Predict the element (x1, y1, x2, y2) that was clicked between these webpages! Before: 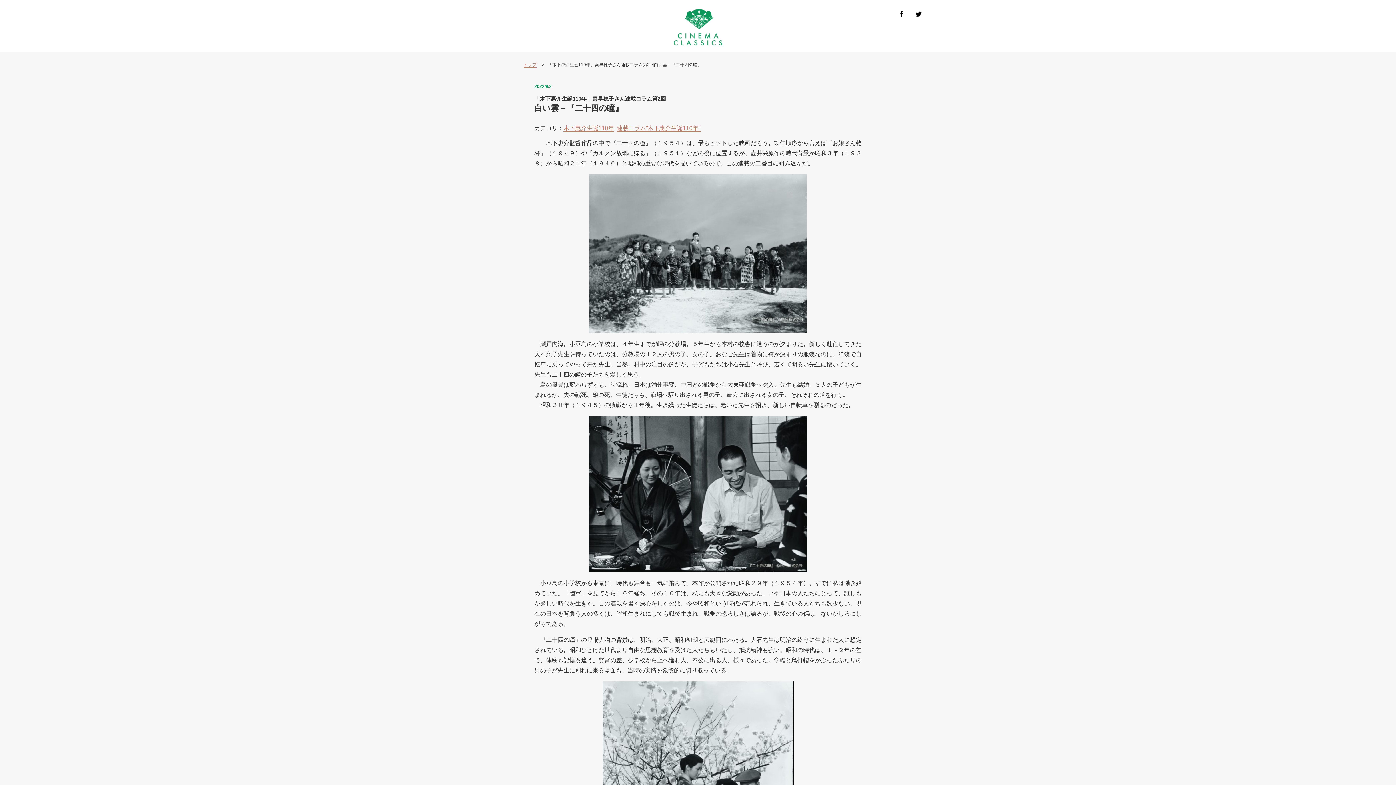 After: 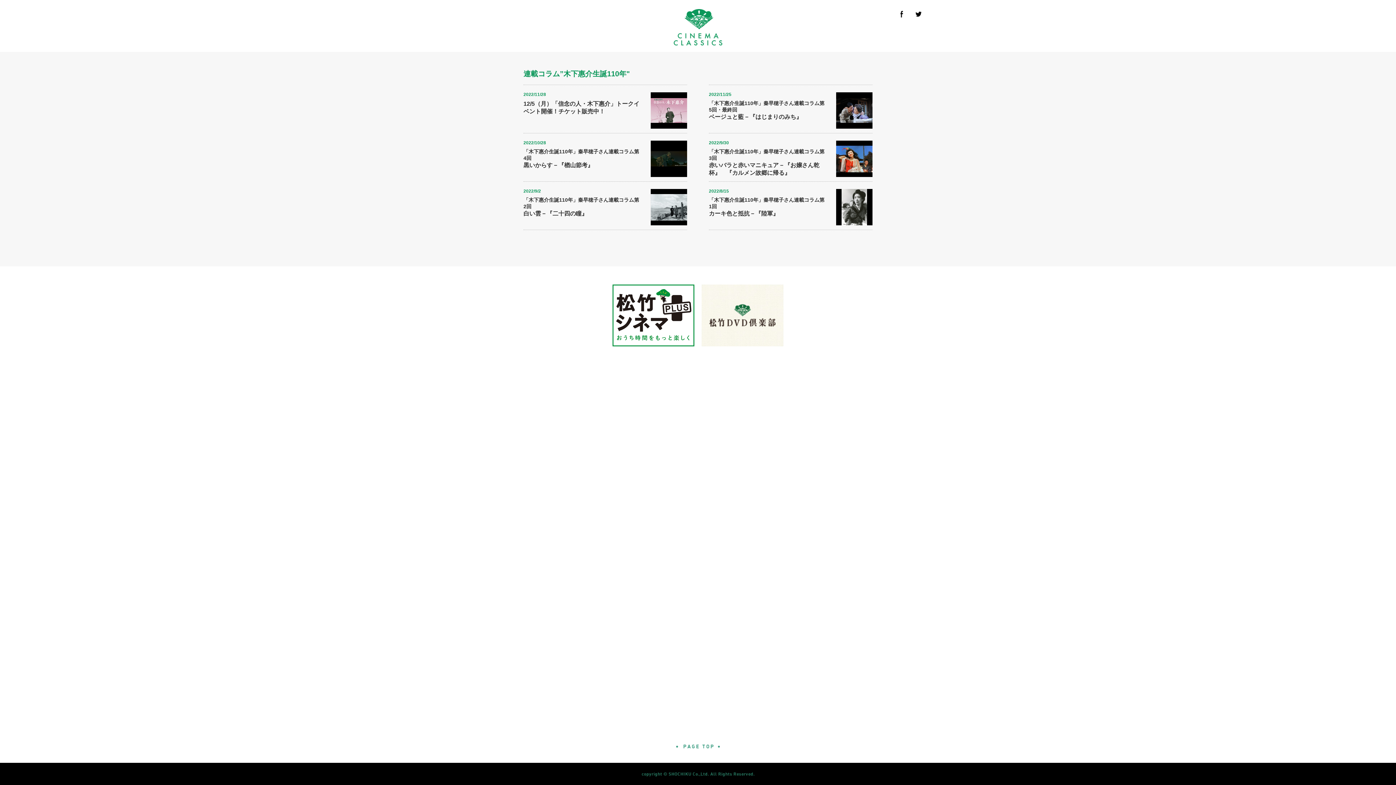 Action: bbox: (617, 125, 700, 131) label: 連載コラム”木下惠介生誕110年"